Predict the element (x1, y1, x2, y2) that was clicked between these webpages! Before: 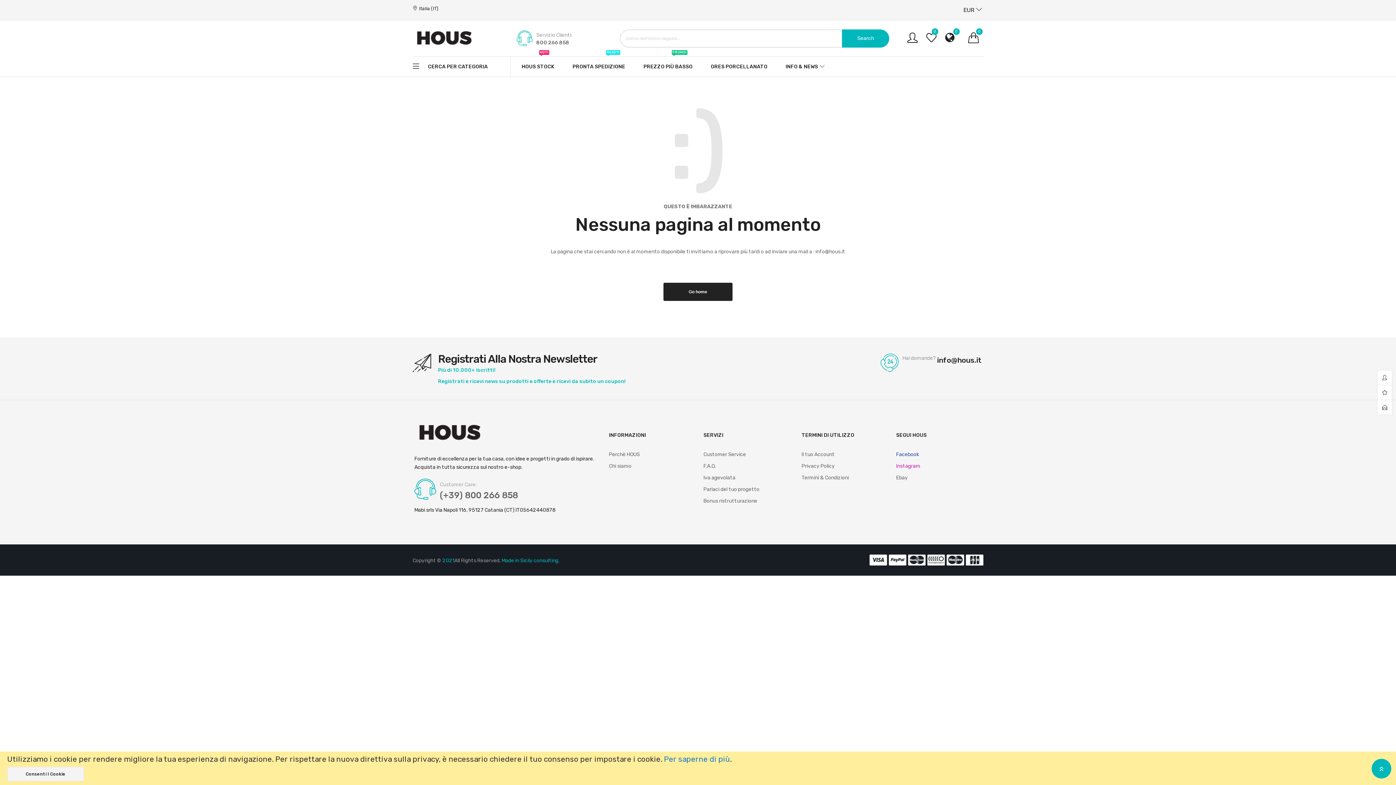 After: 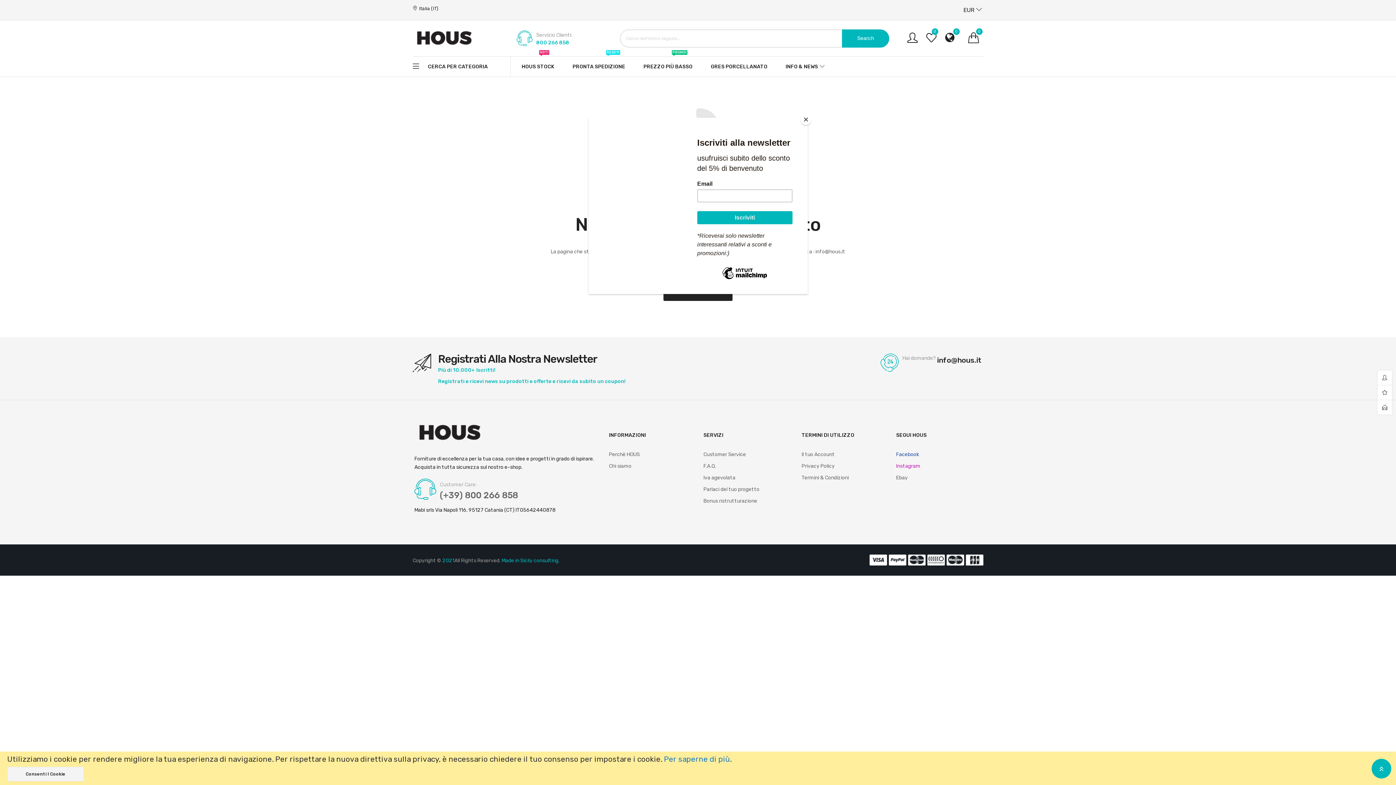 Action: bbox: (536, 39, 569, 45) label: 800 266 858